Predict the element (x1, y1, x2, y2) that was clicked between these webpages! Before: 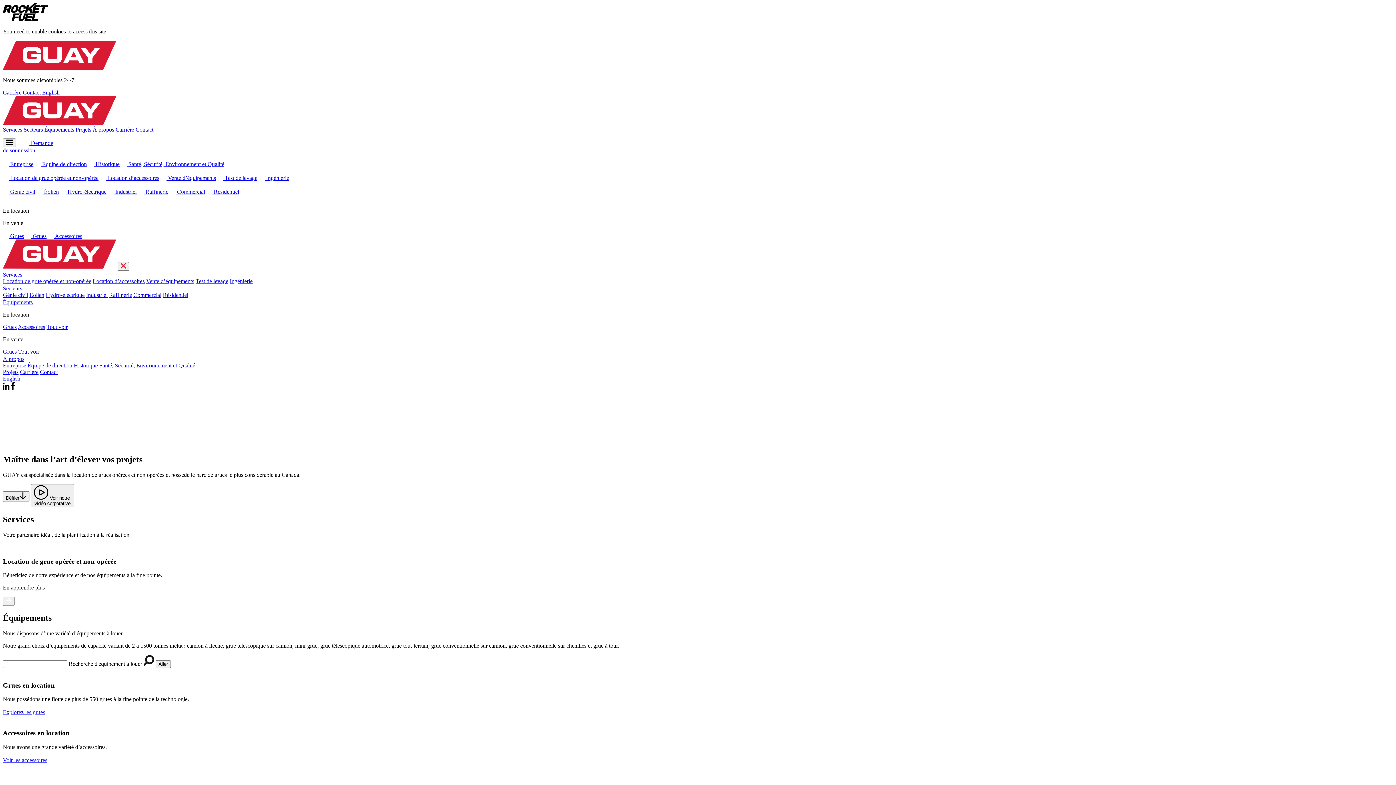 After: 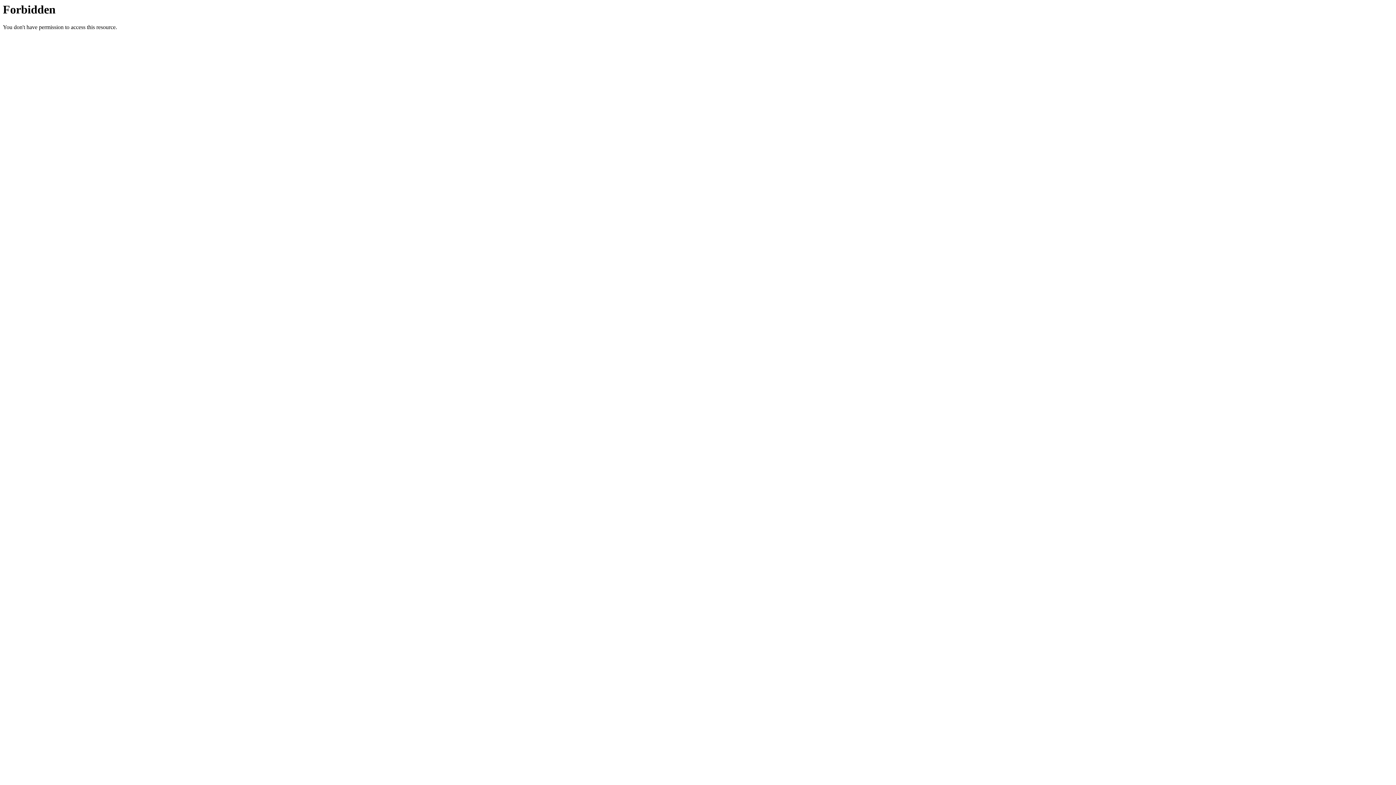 Action: label: Équipements bbox: (2, 299, 38, 305)